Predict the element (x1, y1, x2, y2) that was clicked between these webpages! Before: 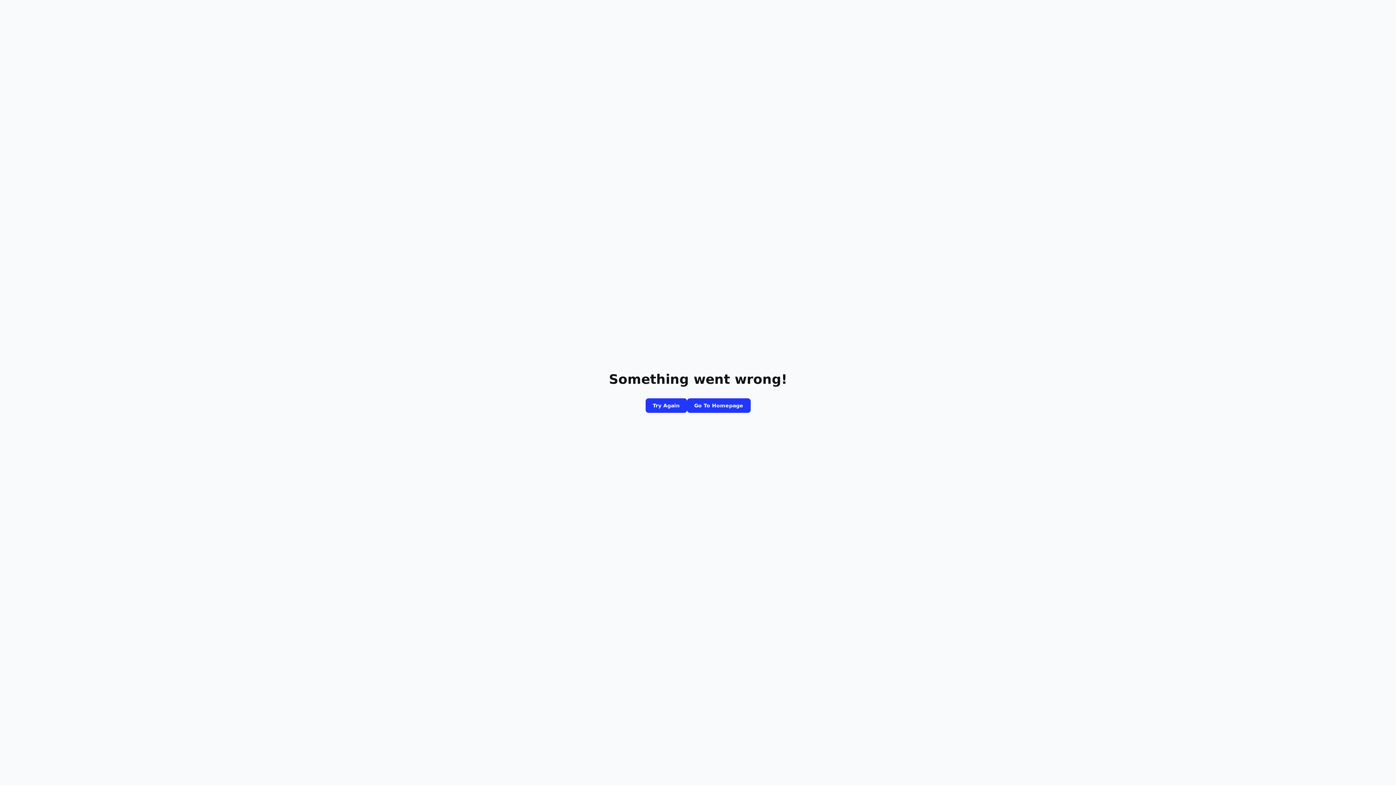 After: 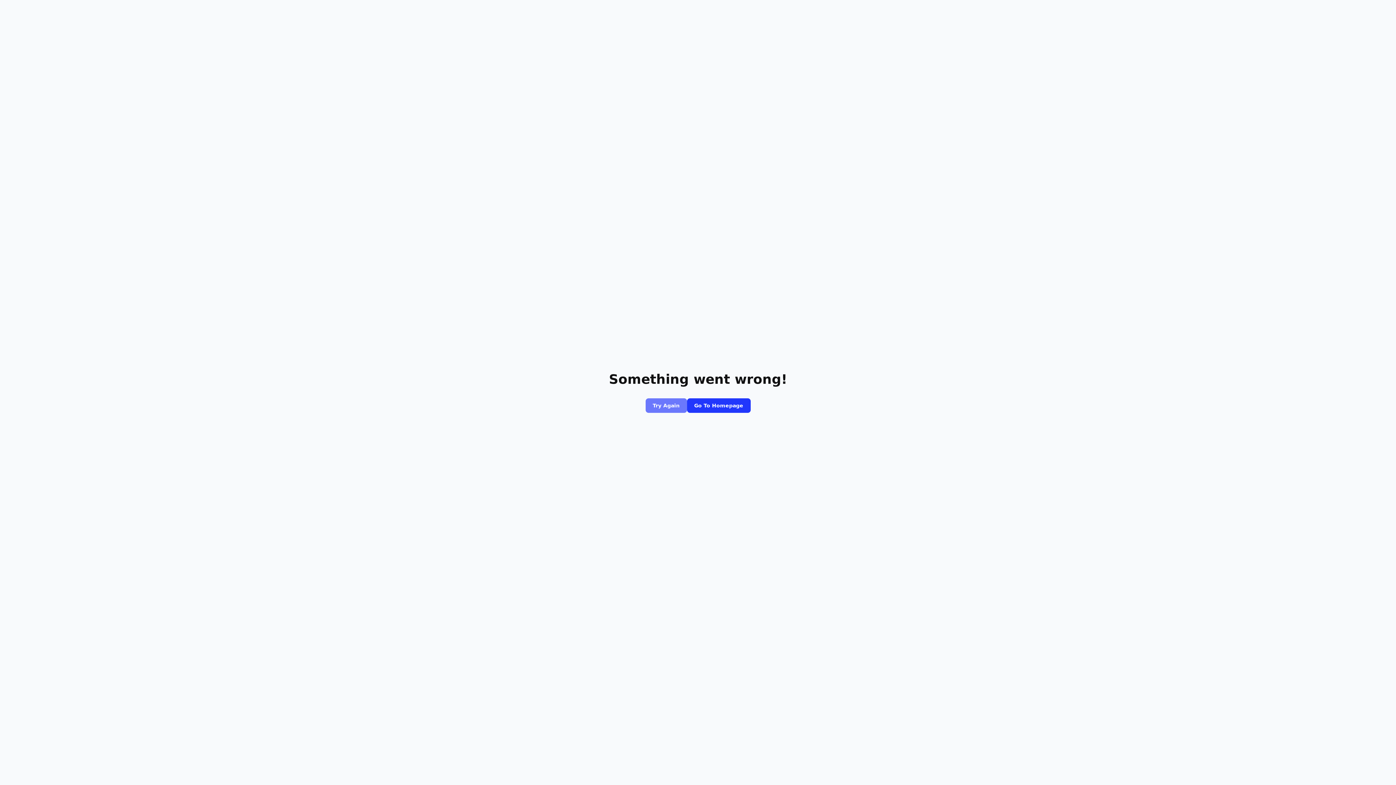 Action: label: Try Again bbox: (645, 398, 687, 413)